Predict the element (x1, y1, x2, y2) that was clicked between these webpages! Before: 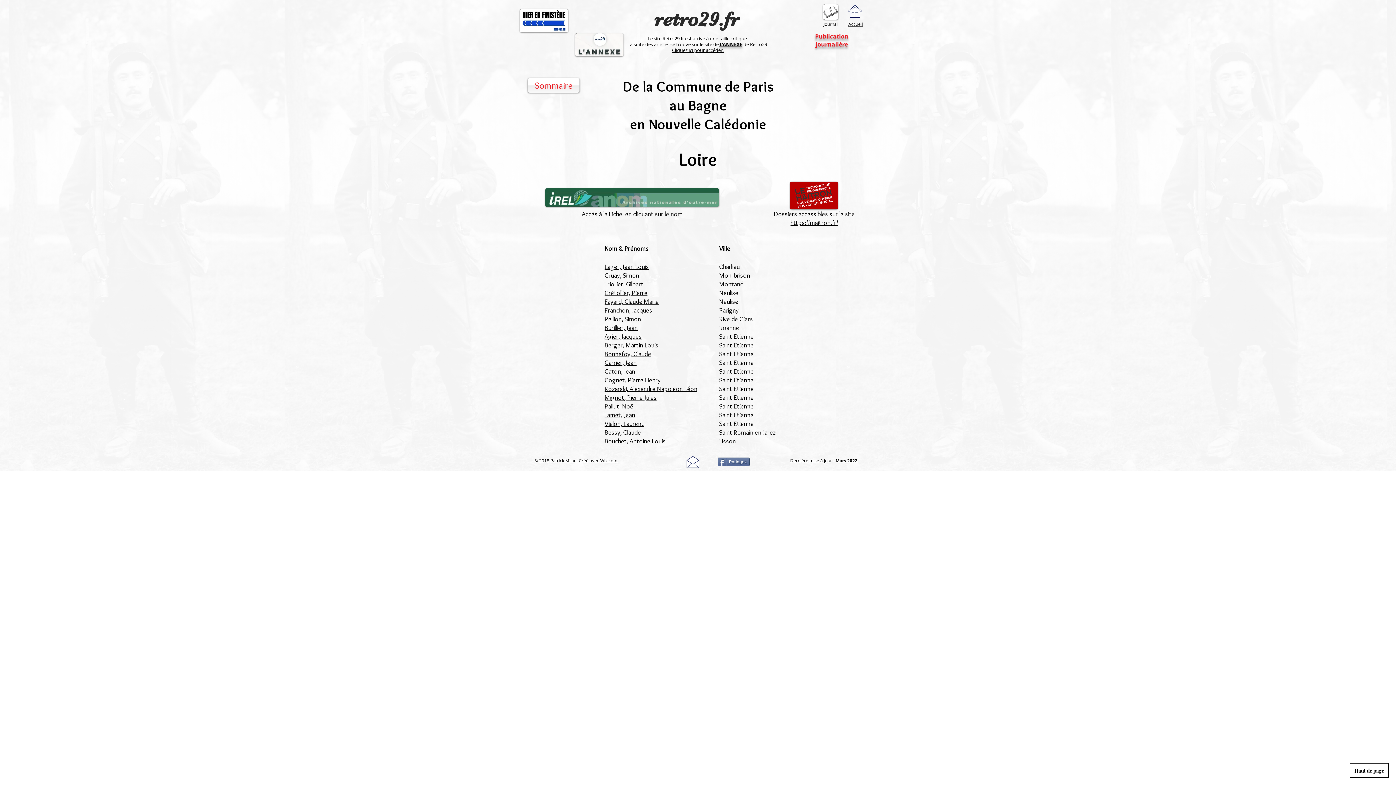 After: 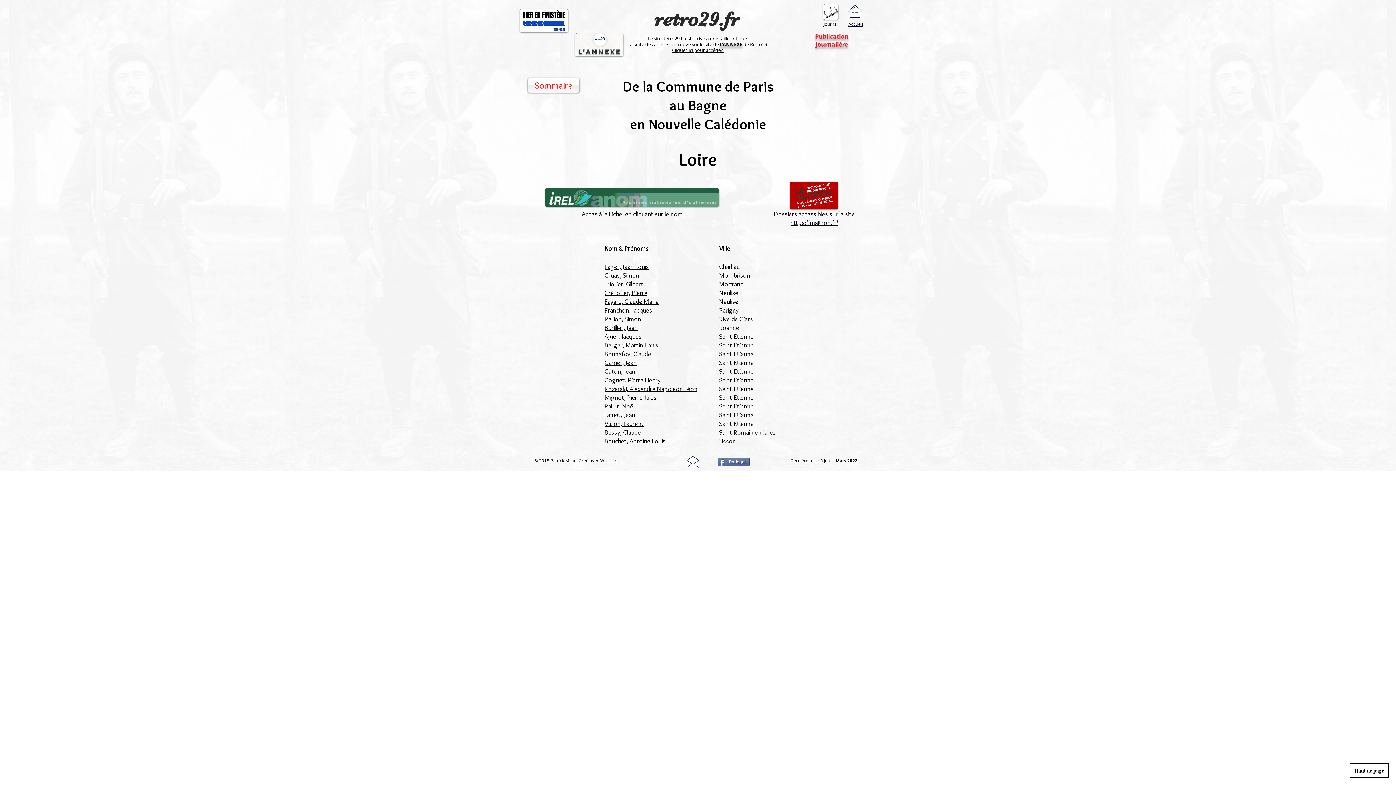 Action: label: Caton, Jean bbox: (604, 367, 635, 375)